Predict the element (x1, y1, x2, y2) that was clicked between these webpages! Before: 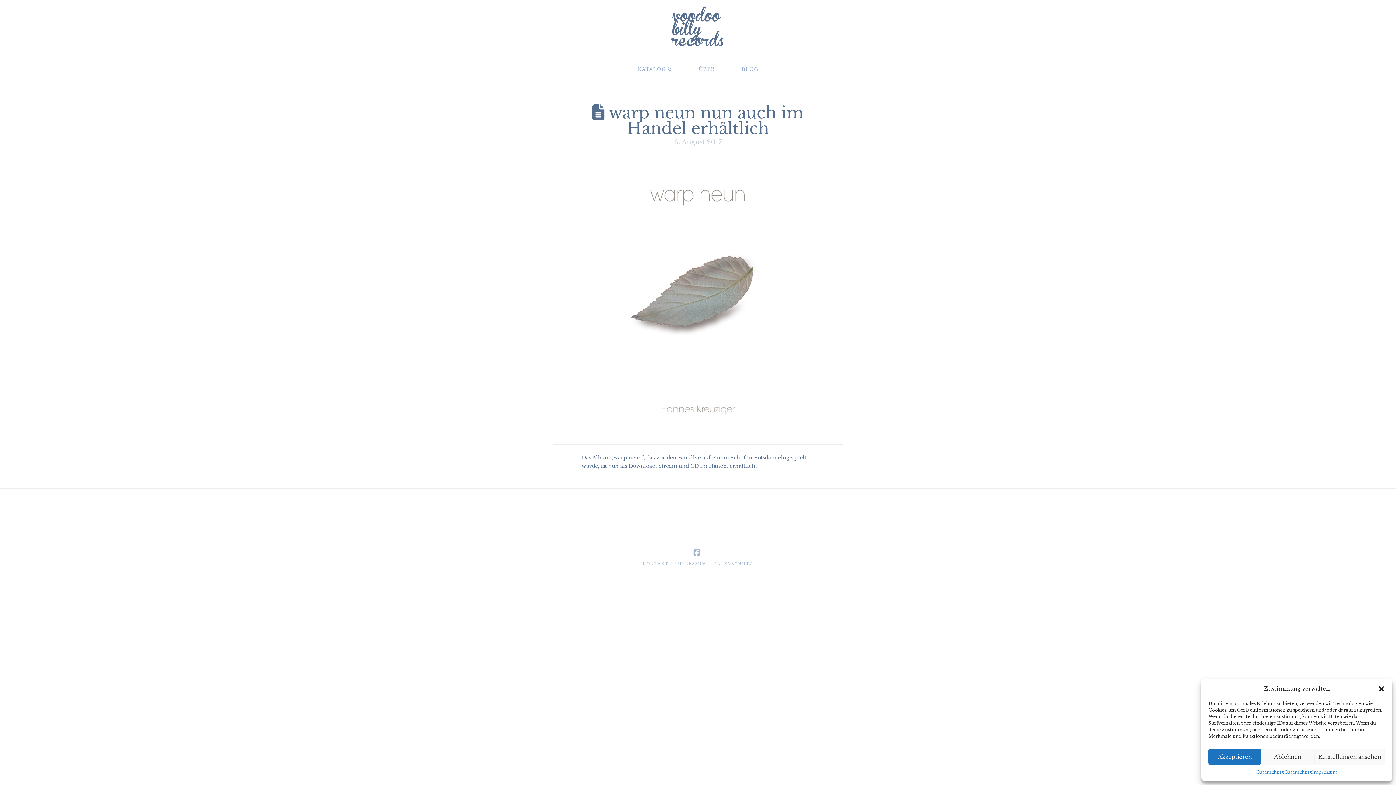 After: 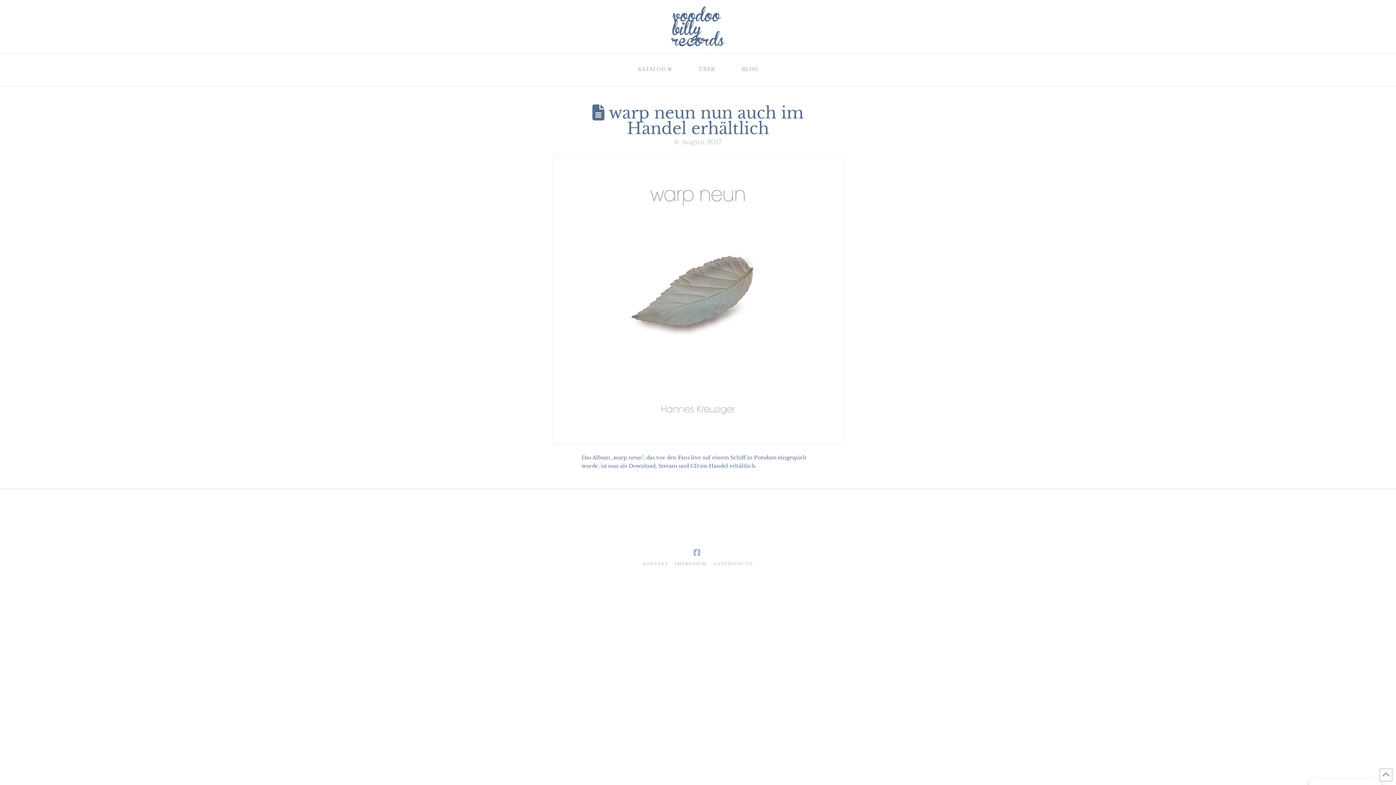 Action: label: Akzeptieren bbox: (1208, 749, 1261, 765)